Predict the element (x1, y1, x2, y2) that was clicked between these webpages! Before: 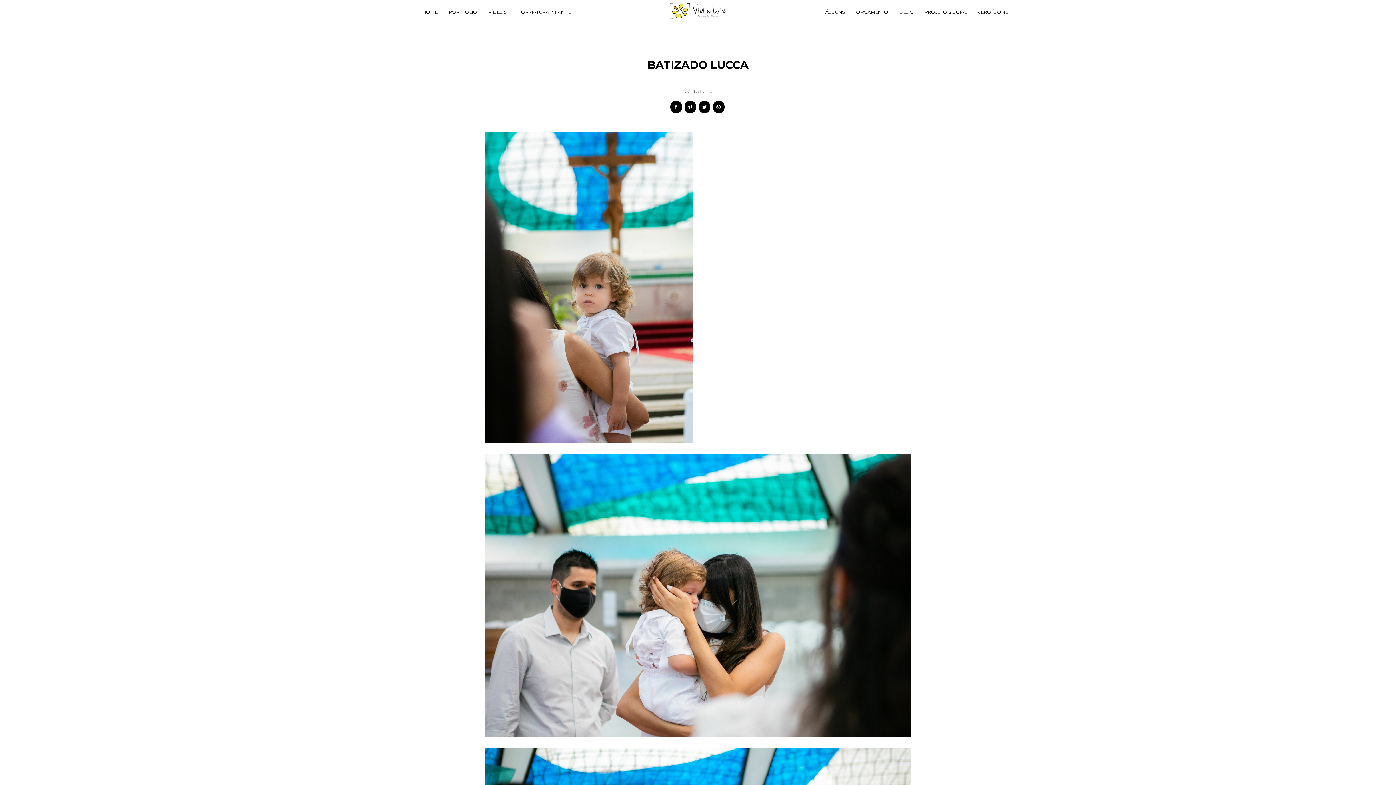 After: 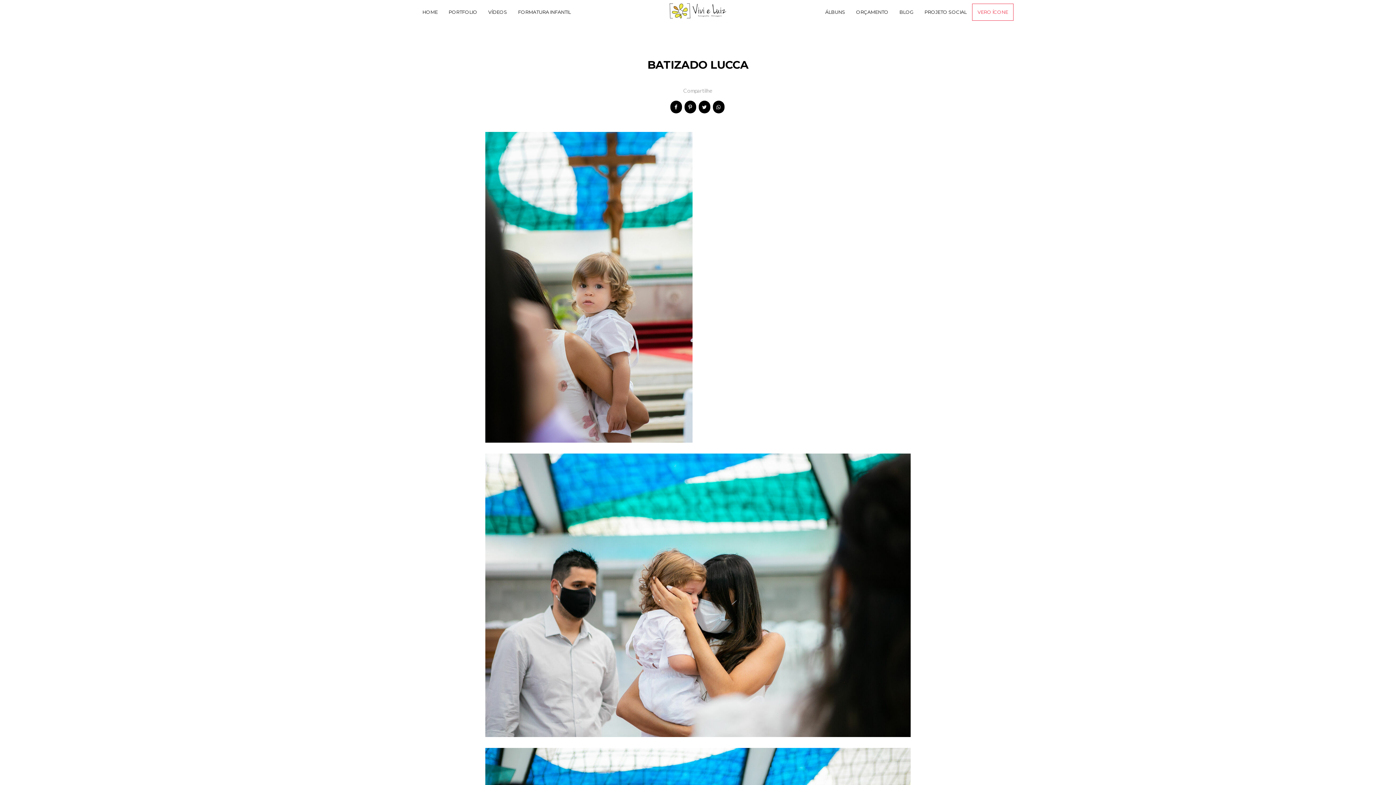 Action: bbox: (972, 3, 1013, 20) label: VERO ÍCONE